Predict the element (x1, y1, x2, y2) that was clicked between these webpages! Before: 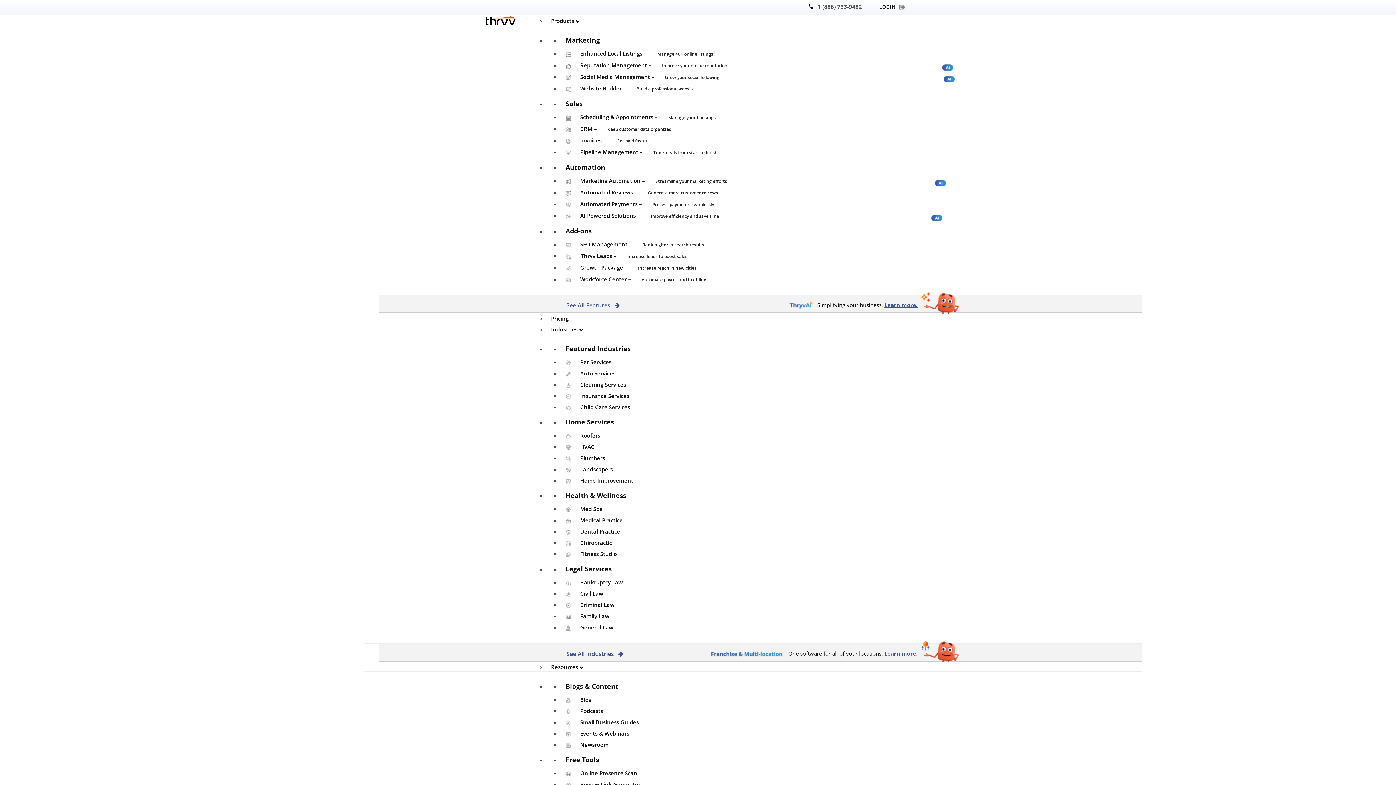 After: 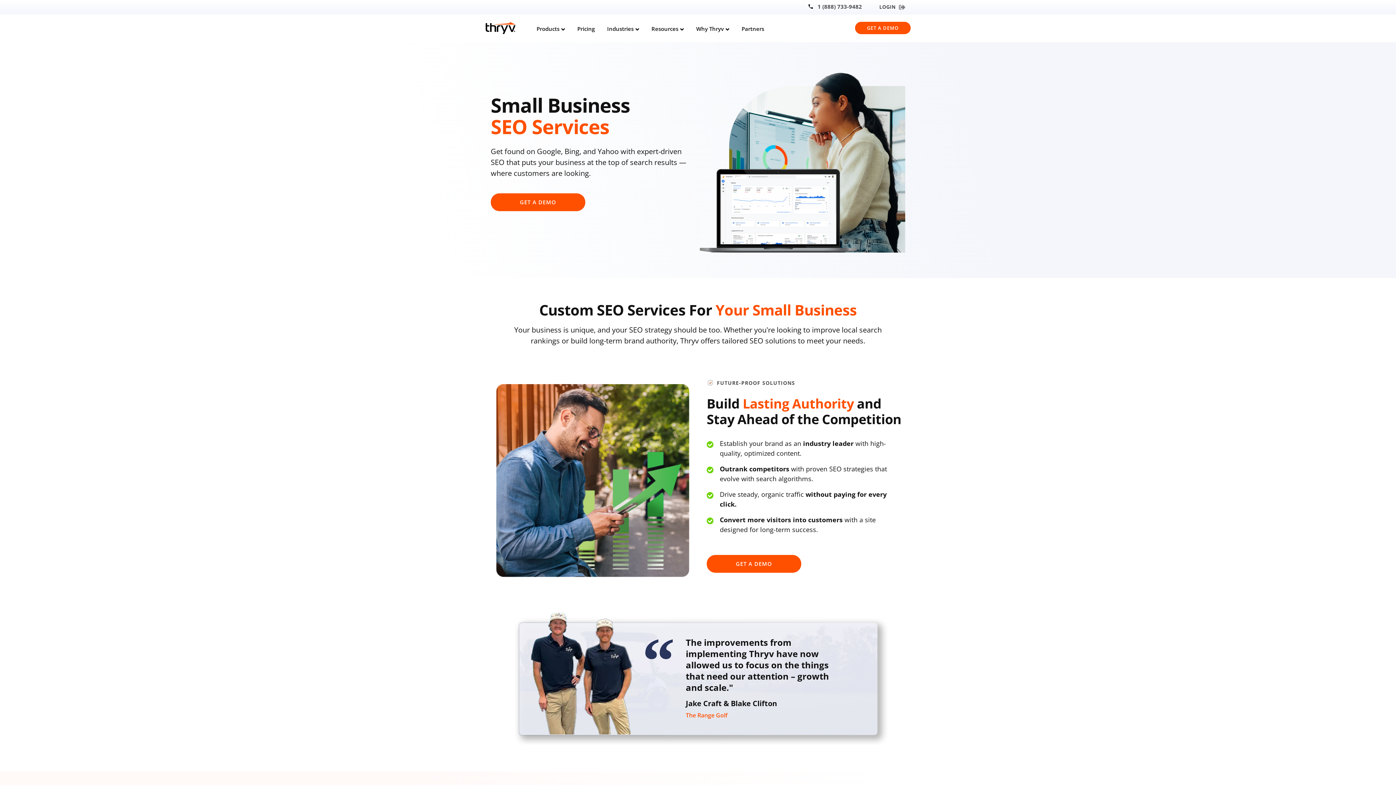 Action: bbox: (560, 237, 709, 250) label: SEO Management – Rank higher in search results